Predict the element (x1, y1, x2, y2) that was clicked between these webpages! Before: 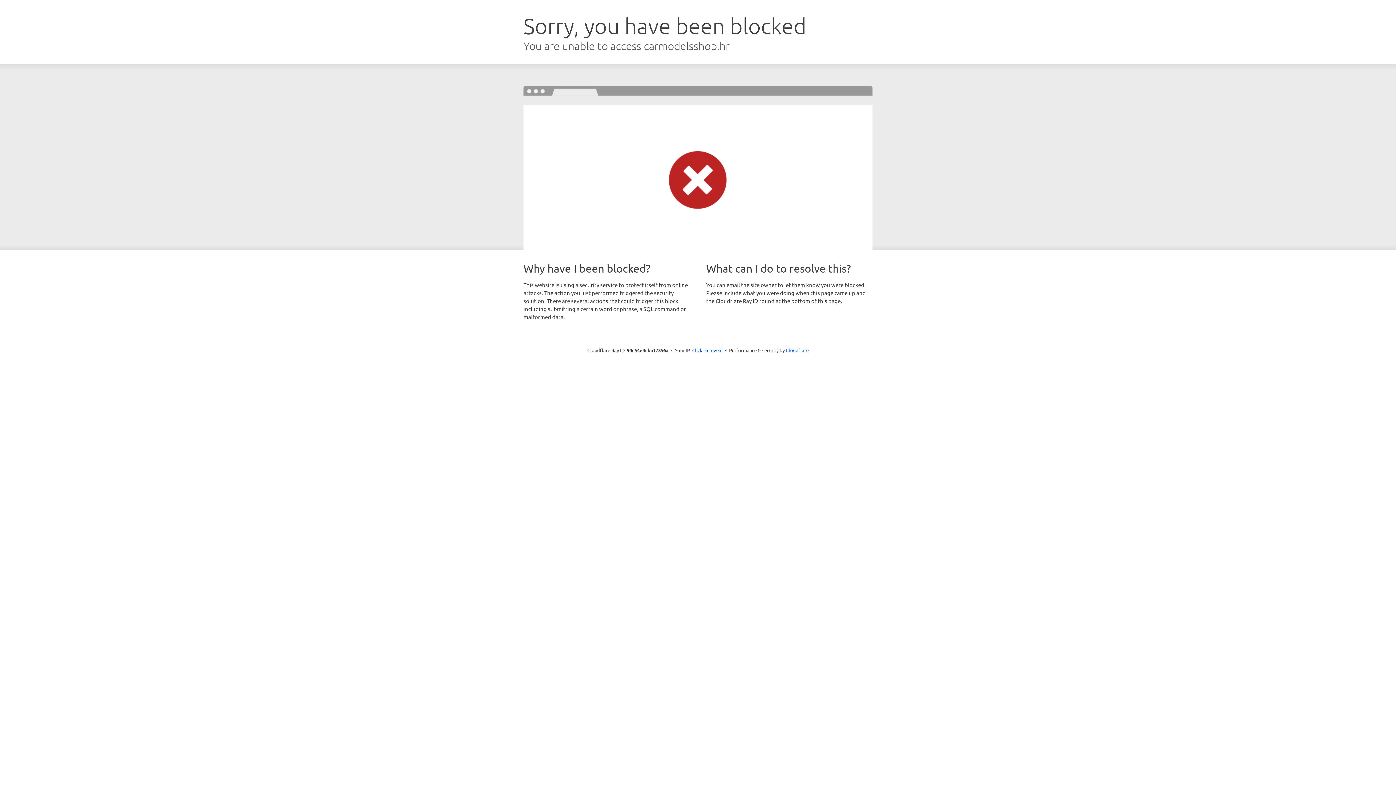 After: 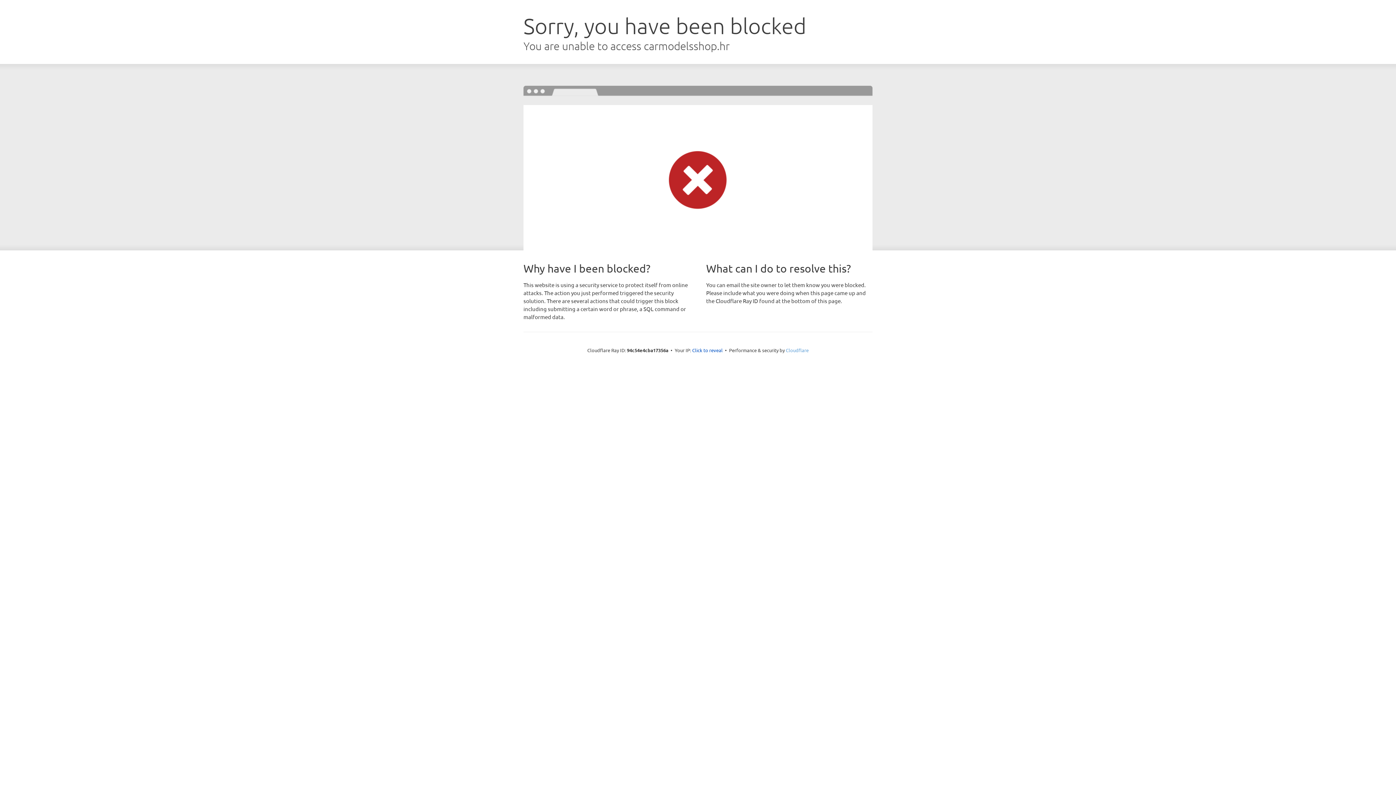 Action: label: Cloudflare bbox: (786, 347, 808, 353)